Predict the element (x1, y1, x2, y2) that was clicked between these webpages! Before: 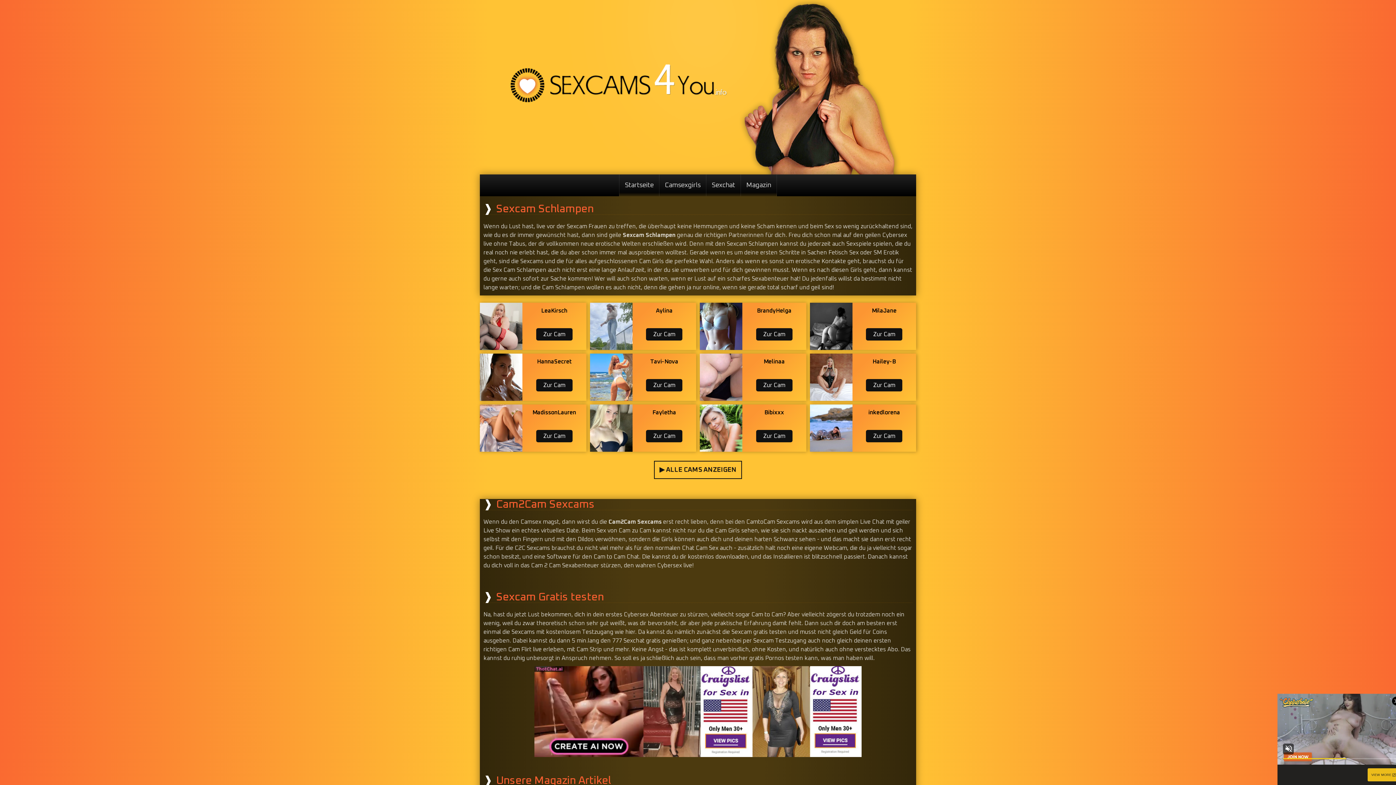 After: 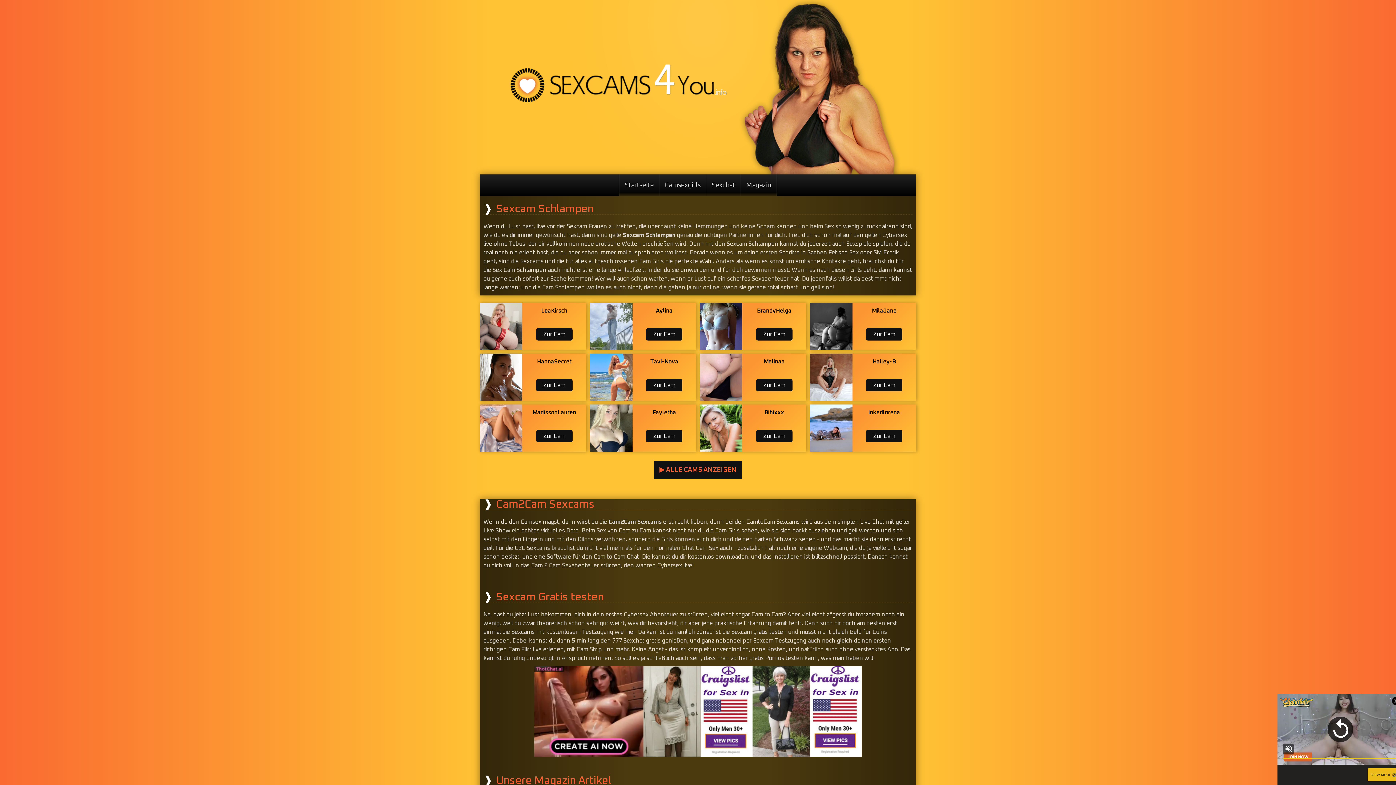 Action: label: ▶ ALLE CAMS ANZEIGEN bbox: (654, 461, 742, 479)